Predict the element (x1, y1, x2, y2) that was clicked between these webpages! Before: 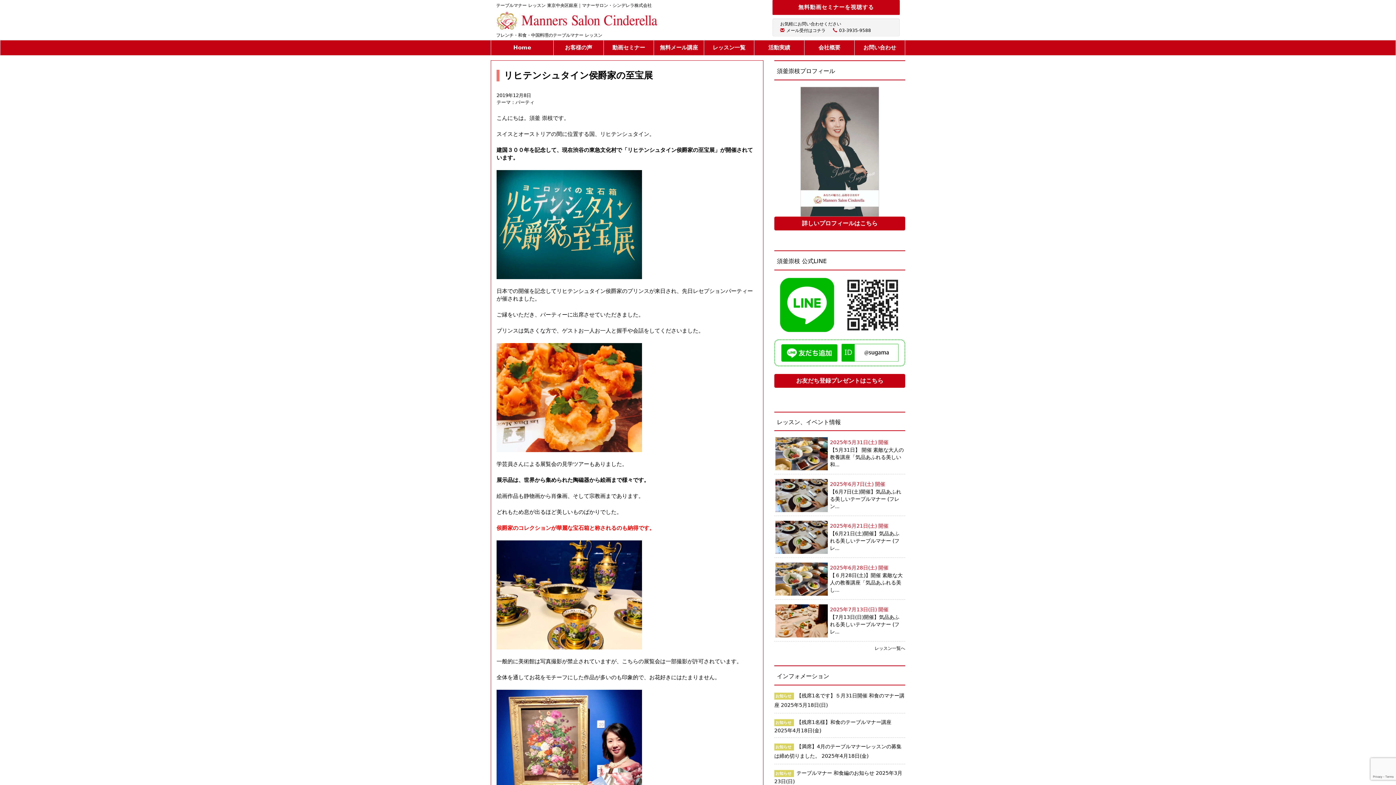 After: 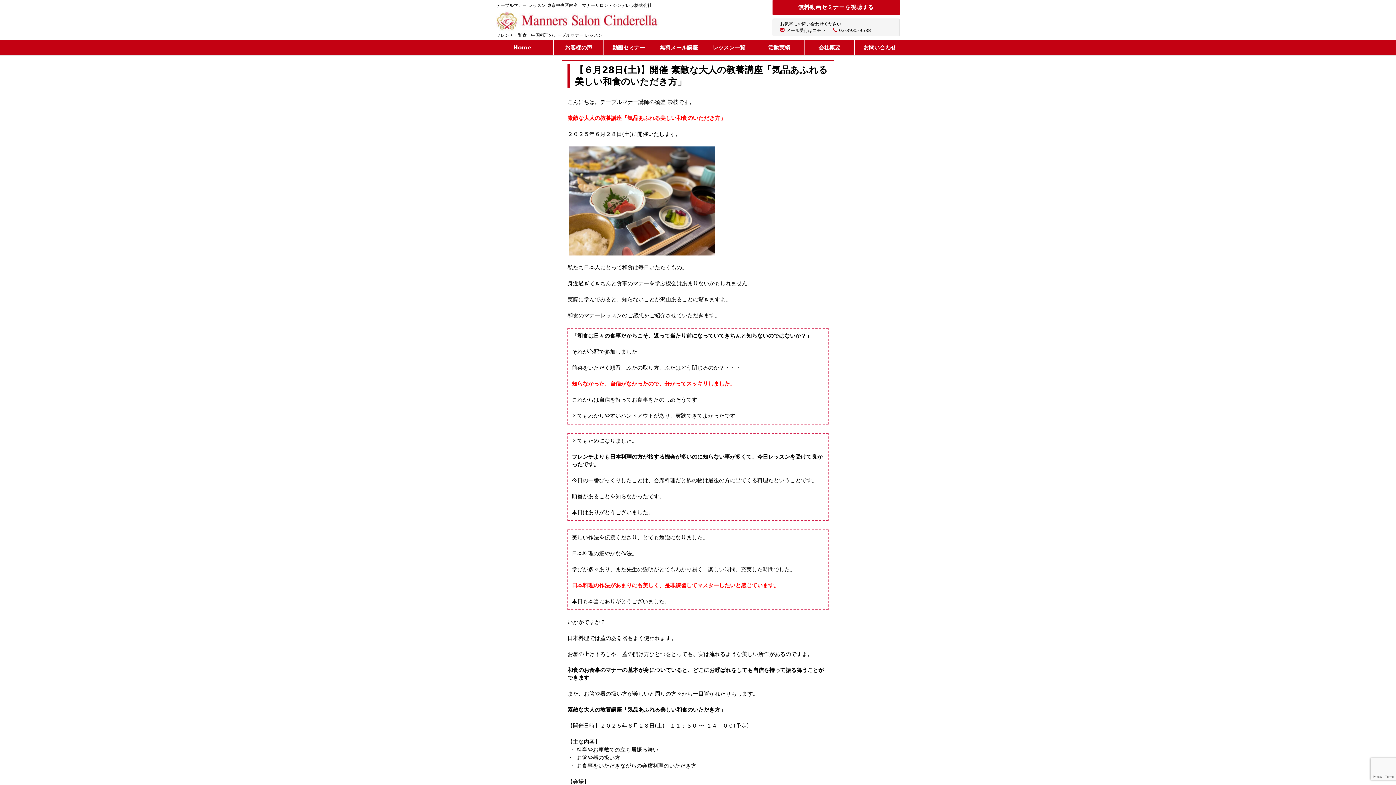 Action: bbox: (830, 572, 902, 593) label: 【６月28日(土)】開催 素敵な大人の教養講座「気品あふれる美し...